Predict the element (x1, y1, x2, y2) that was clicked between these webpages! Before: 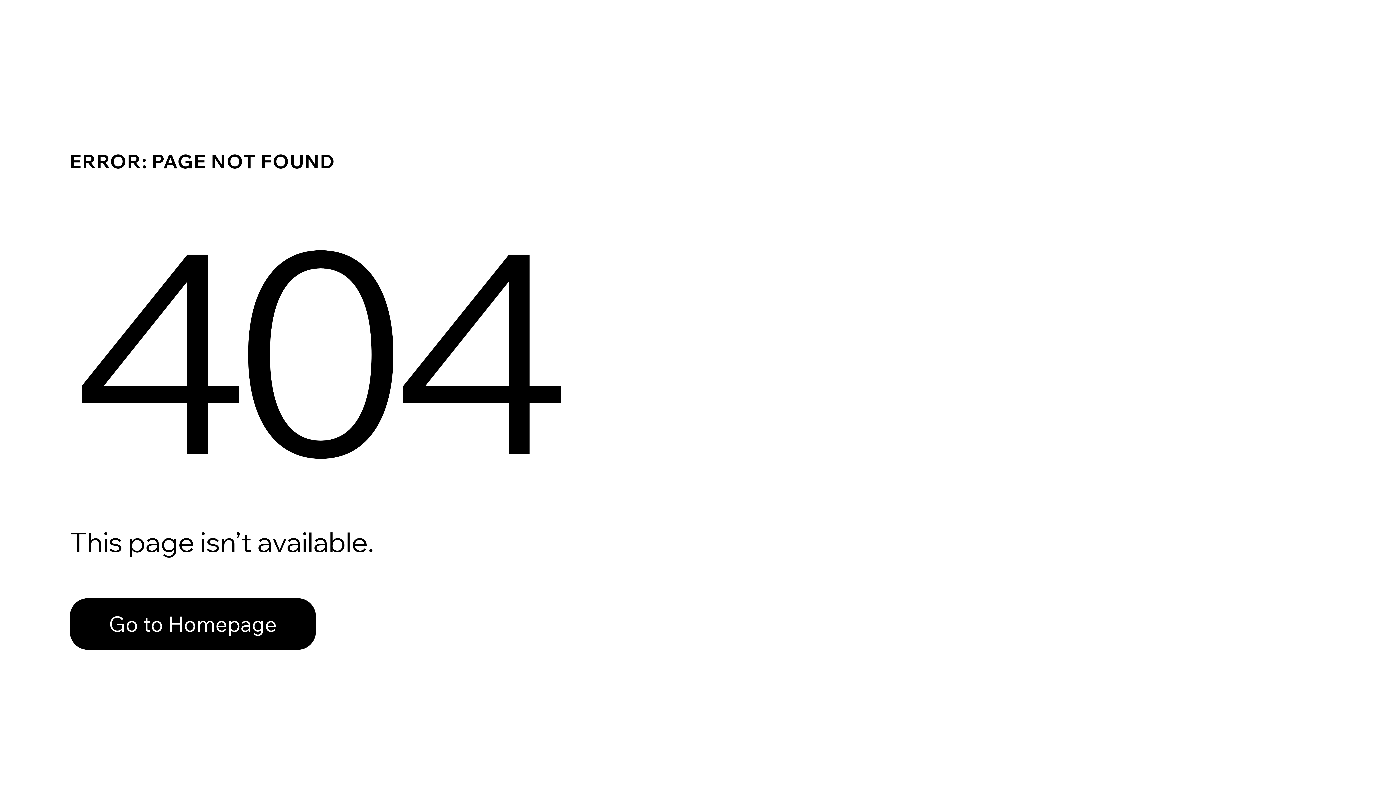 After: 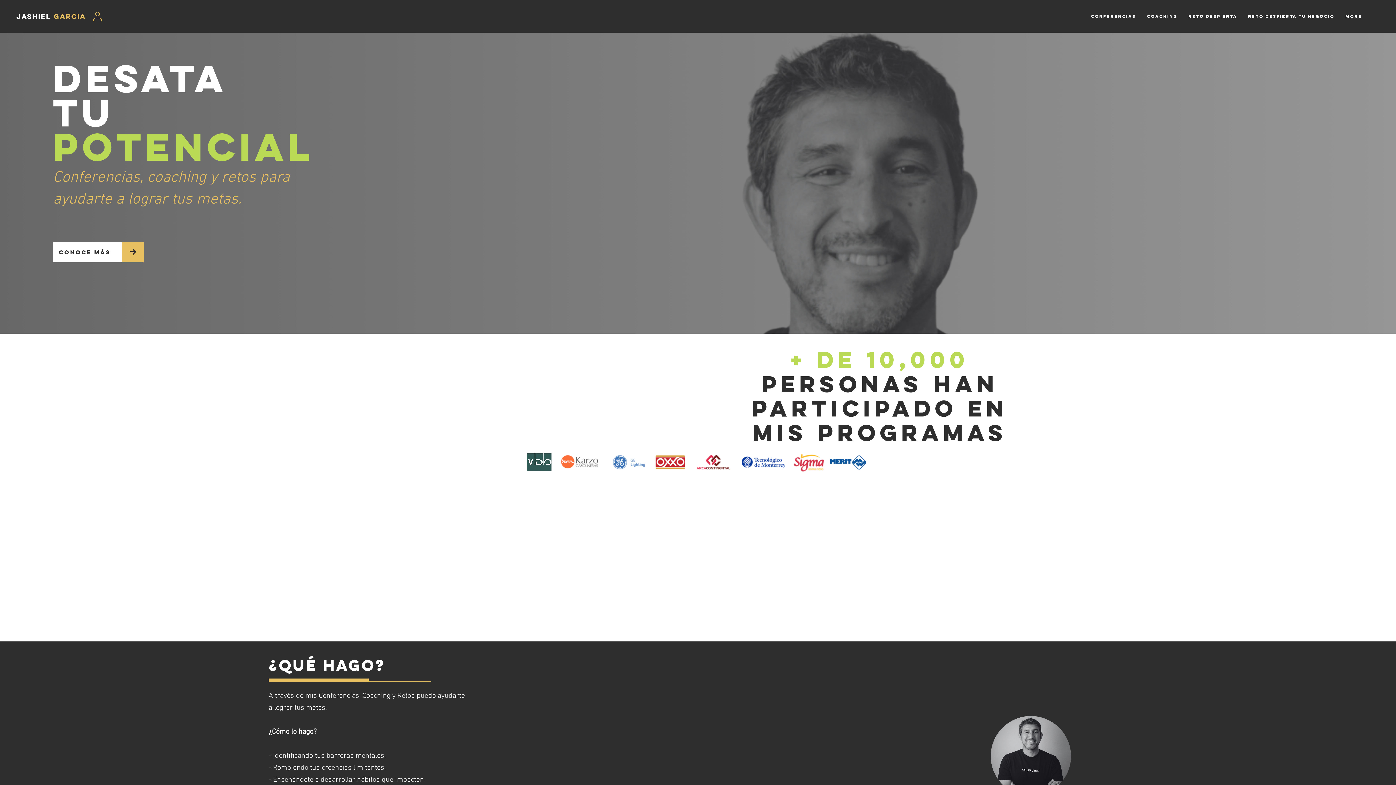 Action: label: Go to Homepage bbox: (69, 598, 316, 650)